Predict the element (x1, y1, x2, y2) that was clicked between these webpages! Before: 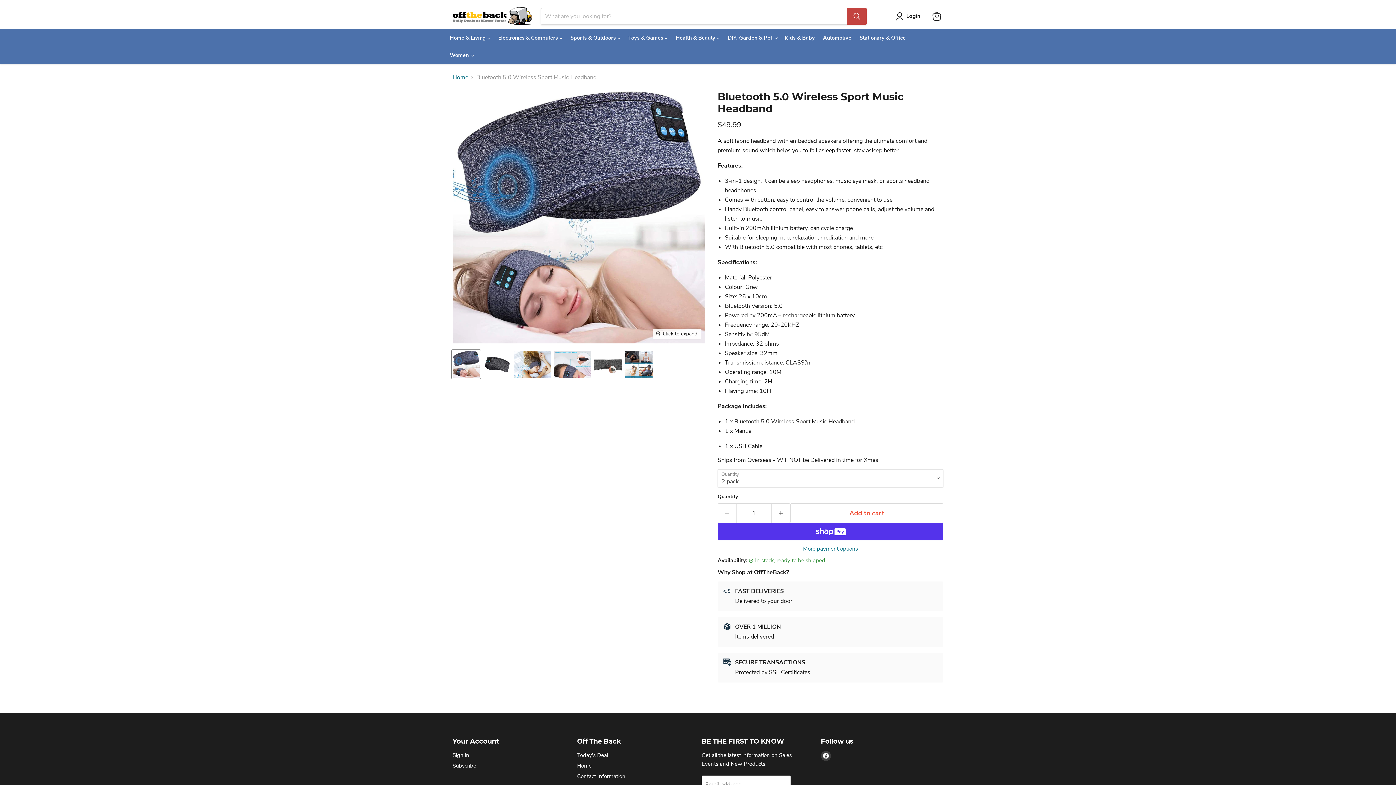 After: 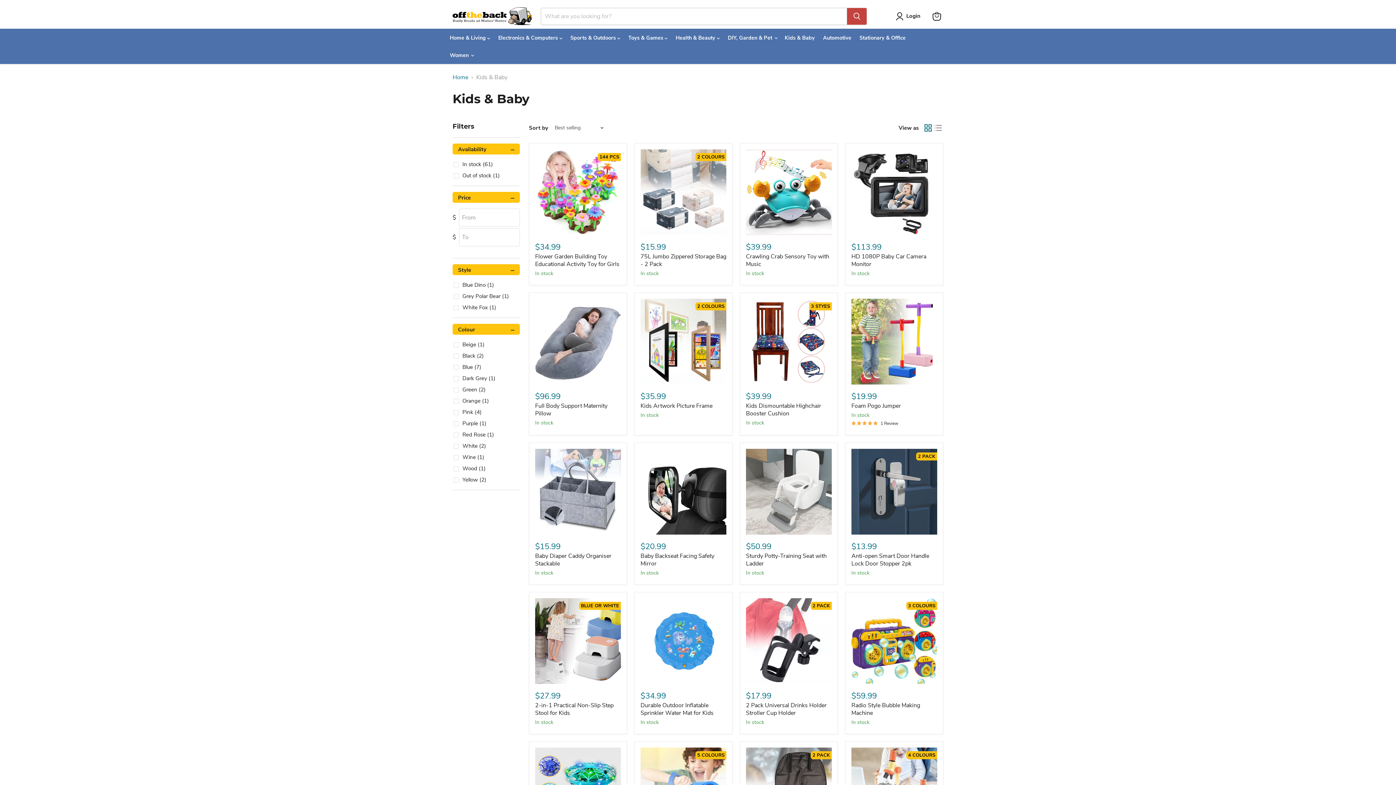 Action: label: Kids & Baby bbox: (782, 31, 817, 43)